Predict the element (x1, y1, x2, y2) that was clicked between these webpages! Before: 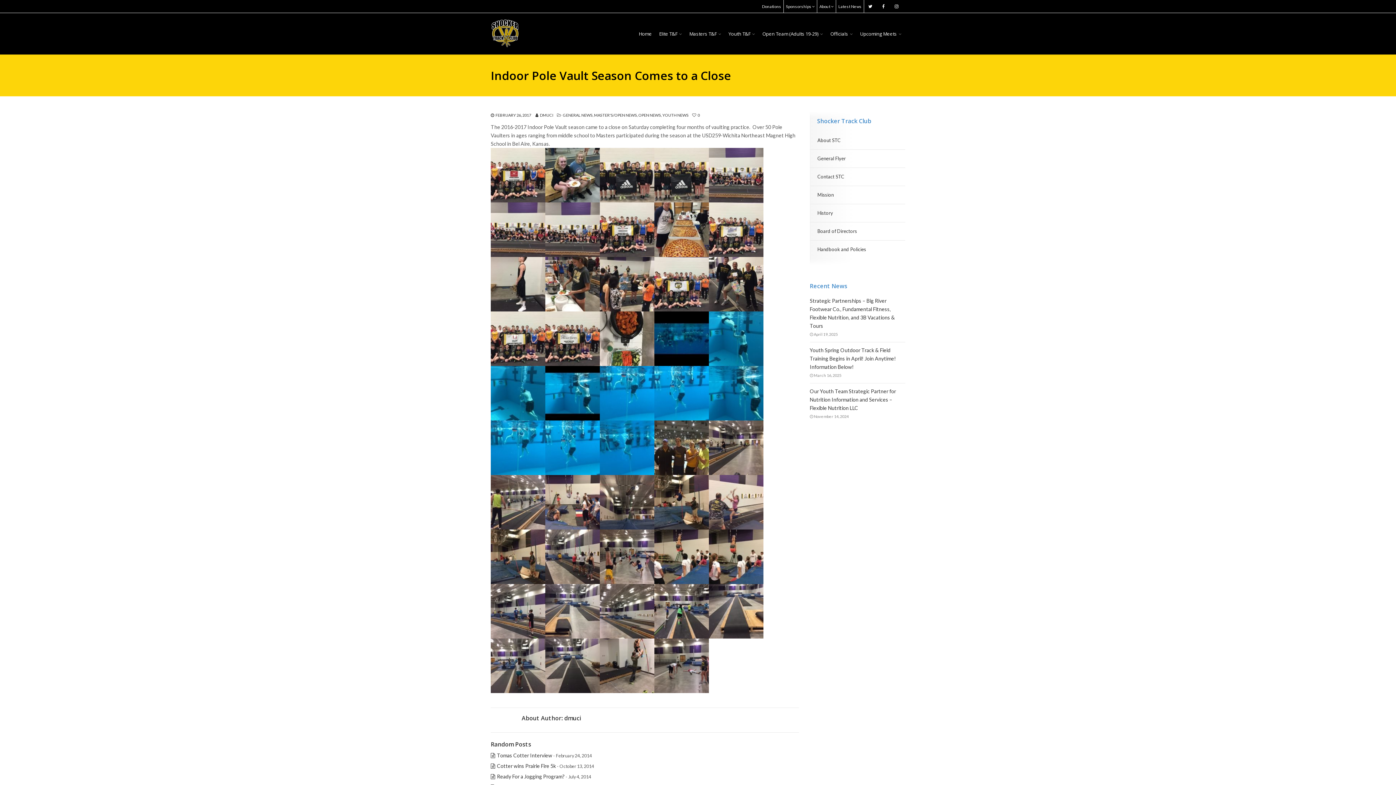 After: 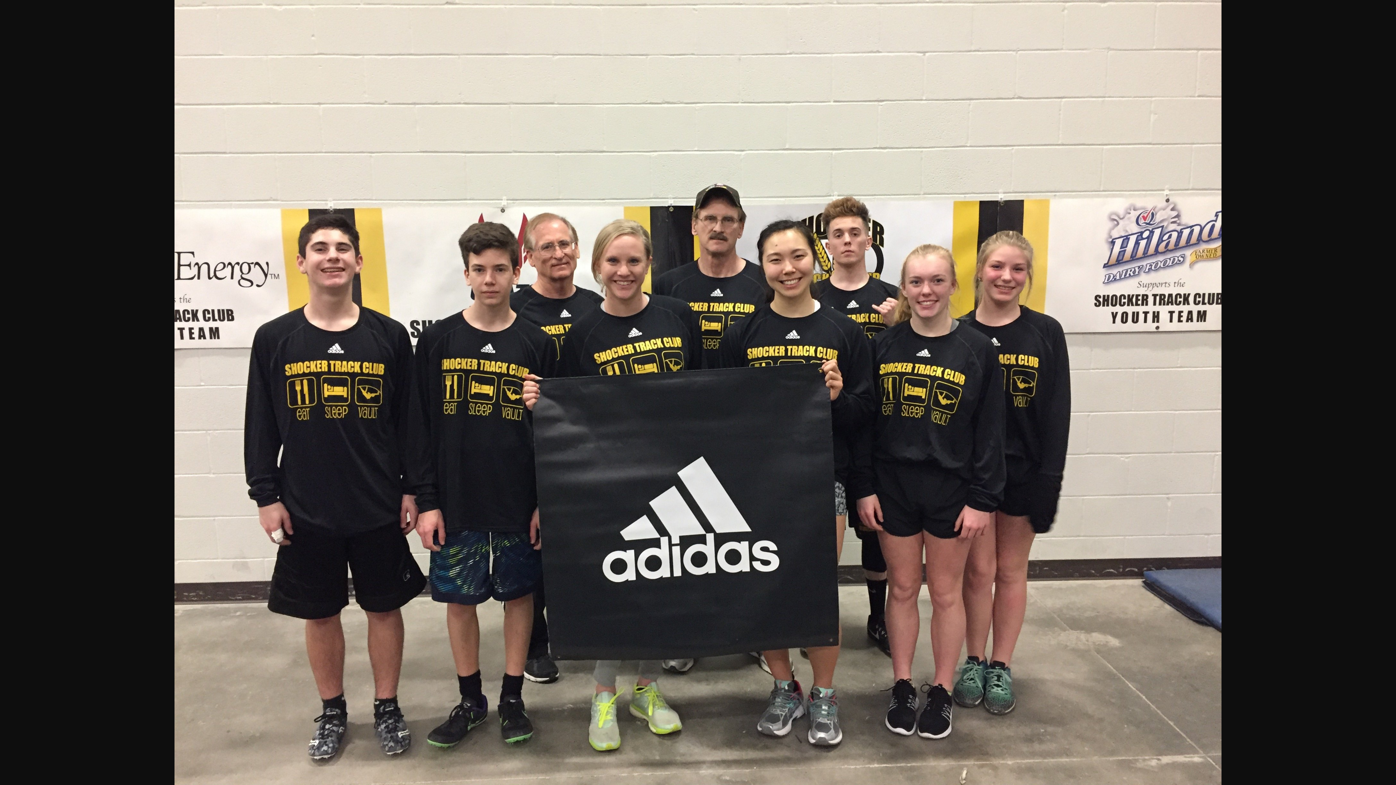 Action: bbox: (600, 171, 654, 177)